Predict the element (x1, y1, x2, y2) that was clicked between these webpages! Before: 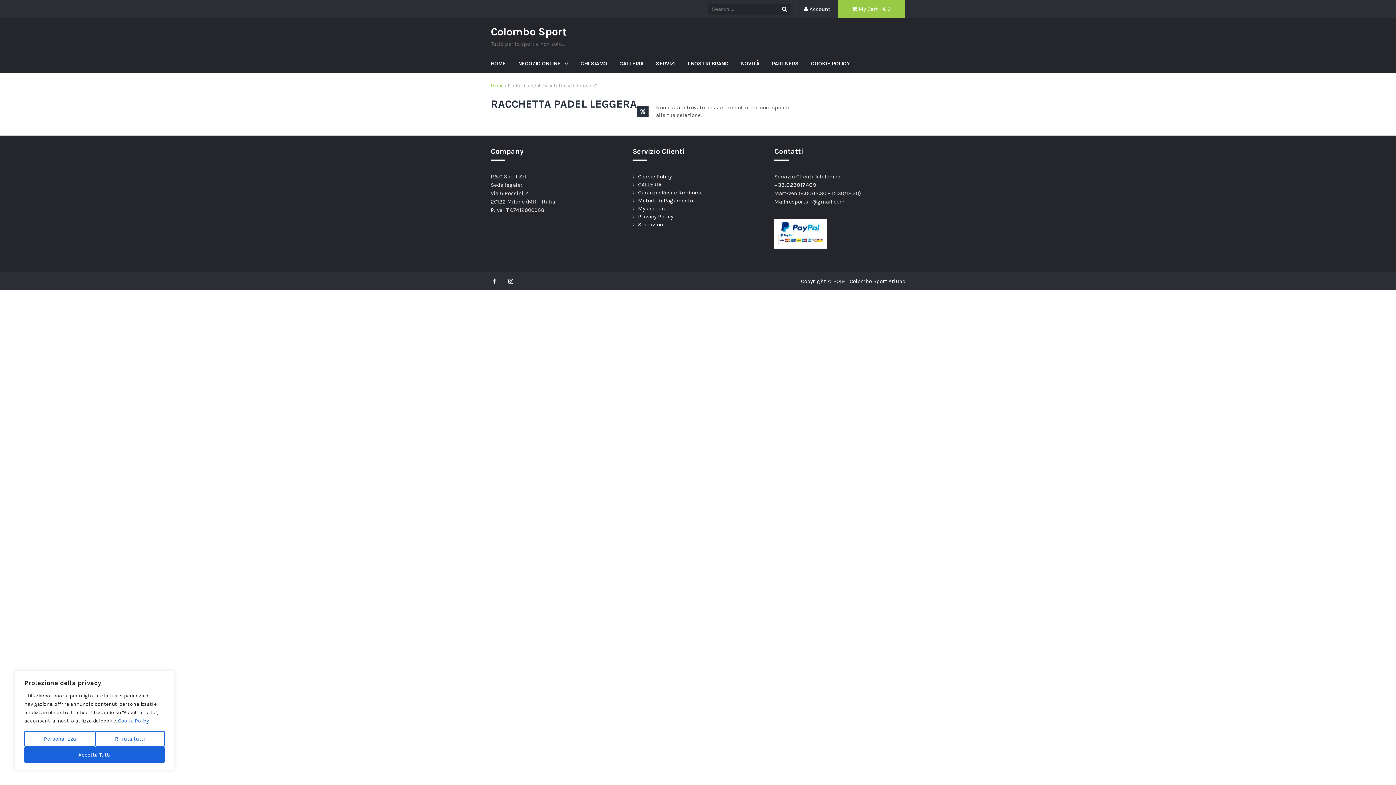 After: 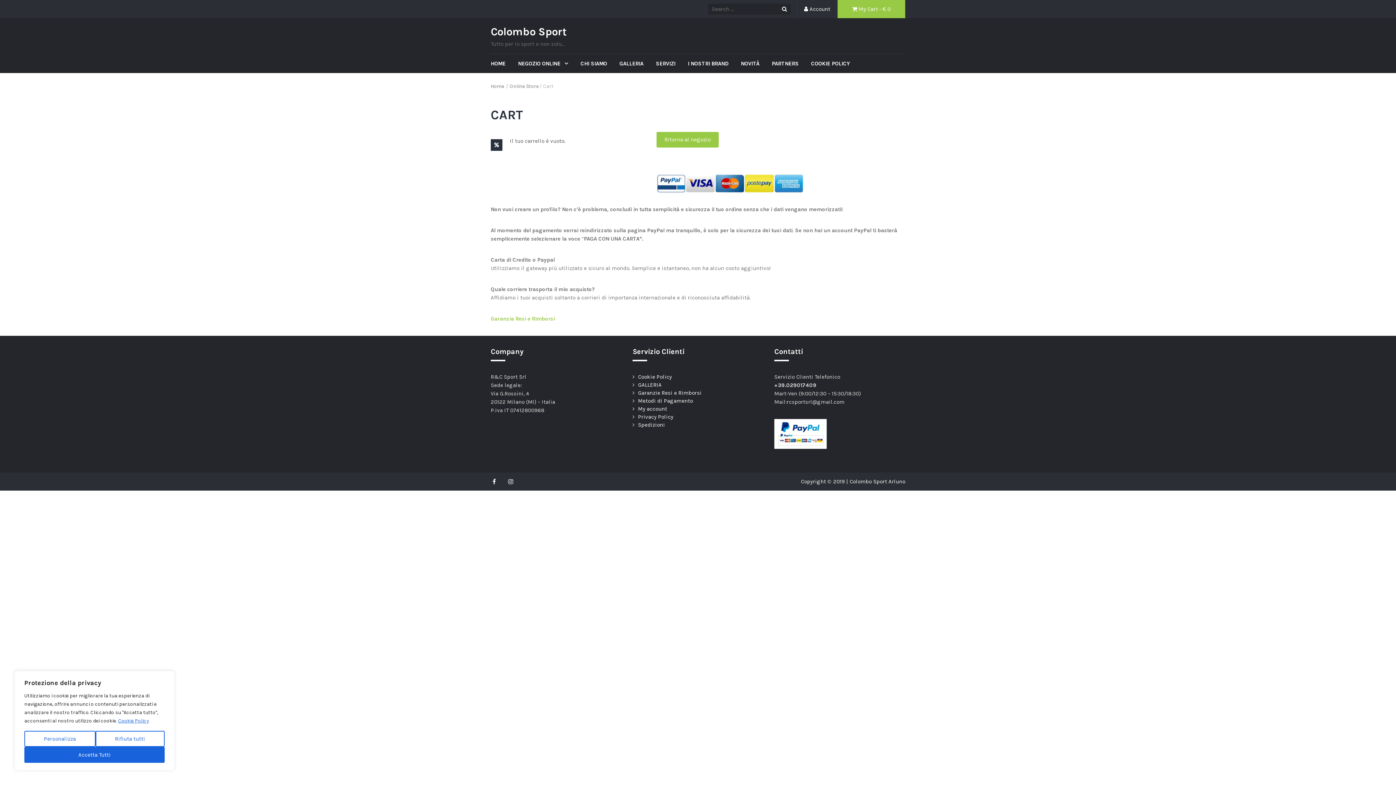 Action: label:  My Cart - € 0 bbox: (852, 5, 890, 12)